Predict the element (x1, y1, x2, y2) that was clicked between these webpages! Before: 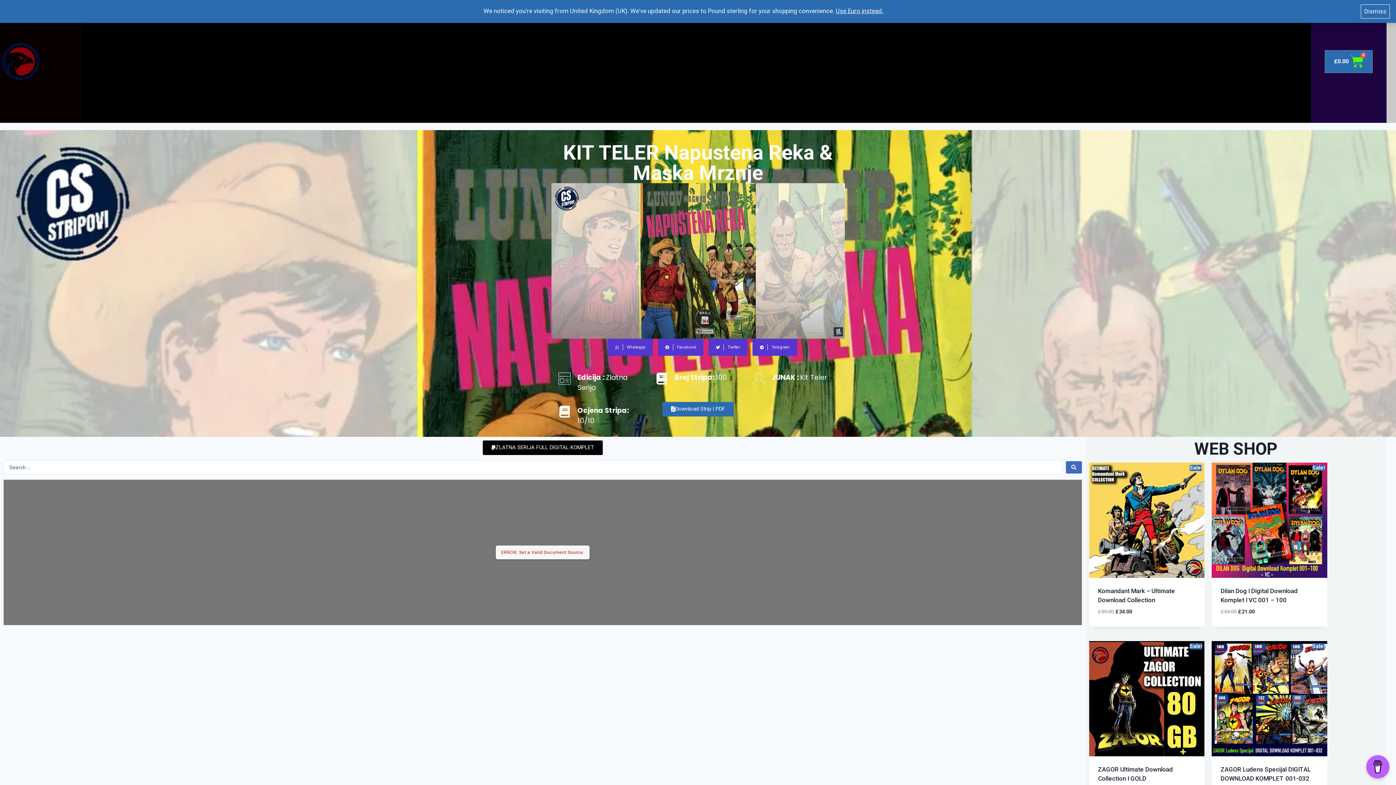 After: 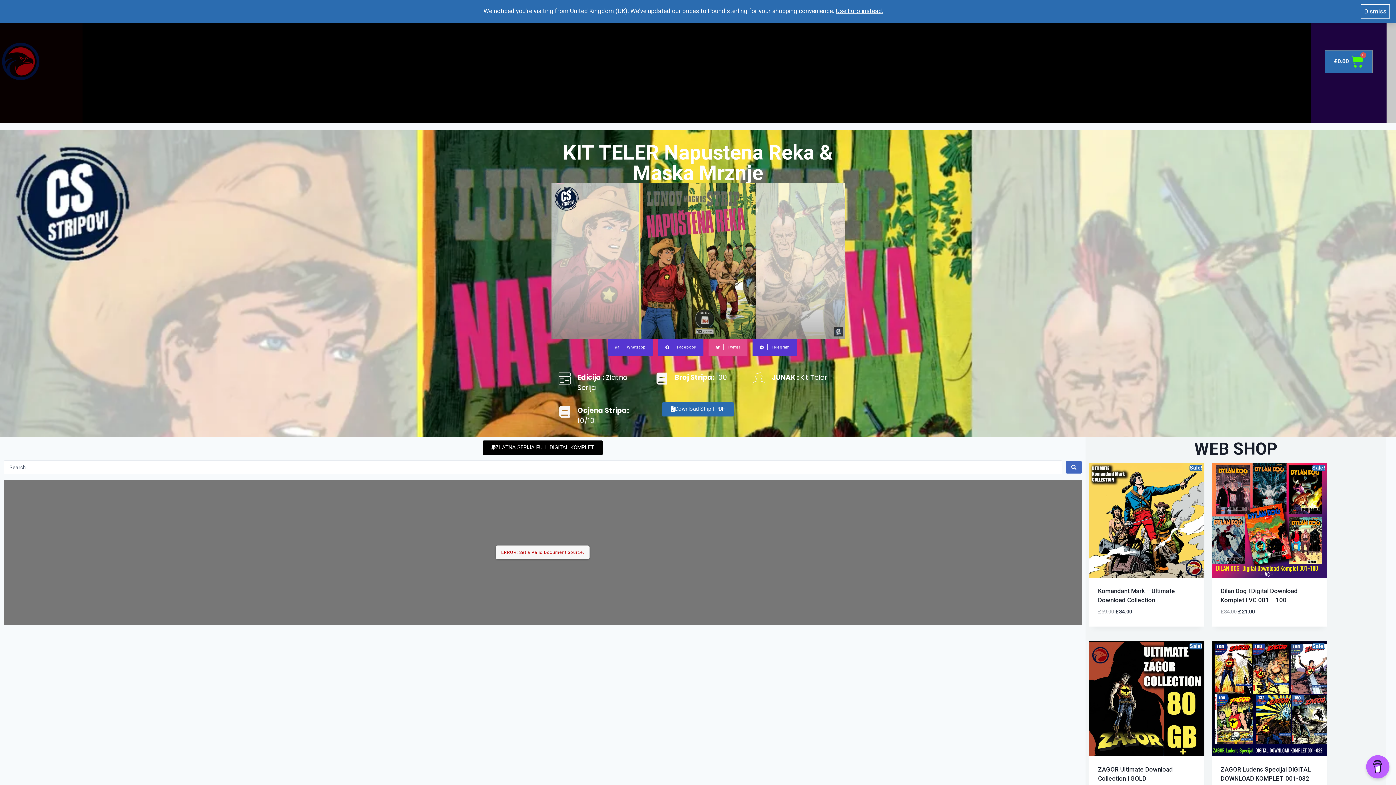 Action: label: Twitter bbox: (708, 339, 747, 356)